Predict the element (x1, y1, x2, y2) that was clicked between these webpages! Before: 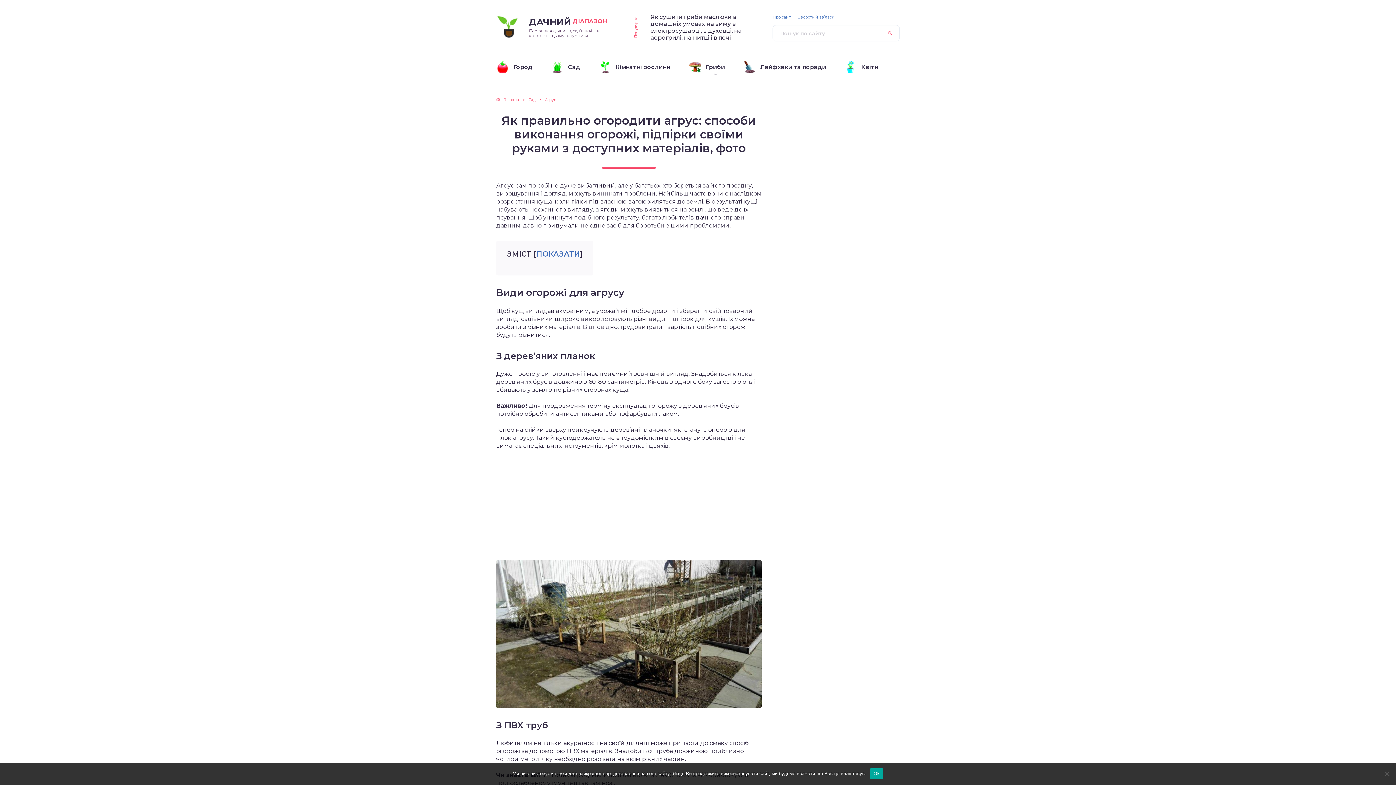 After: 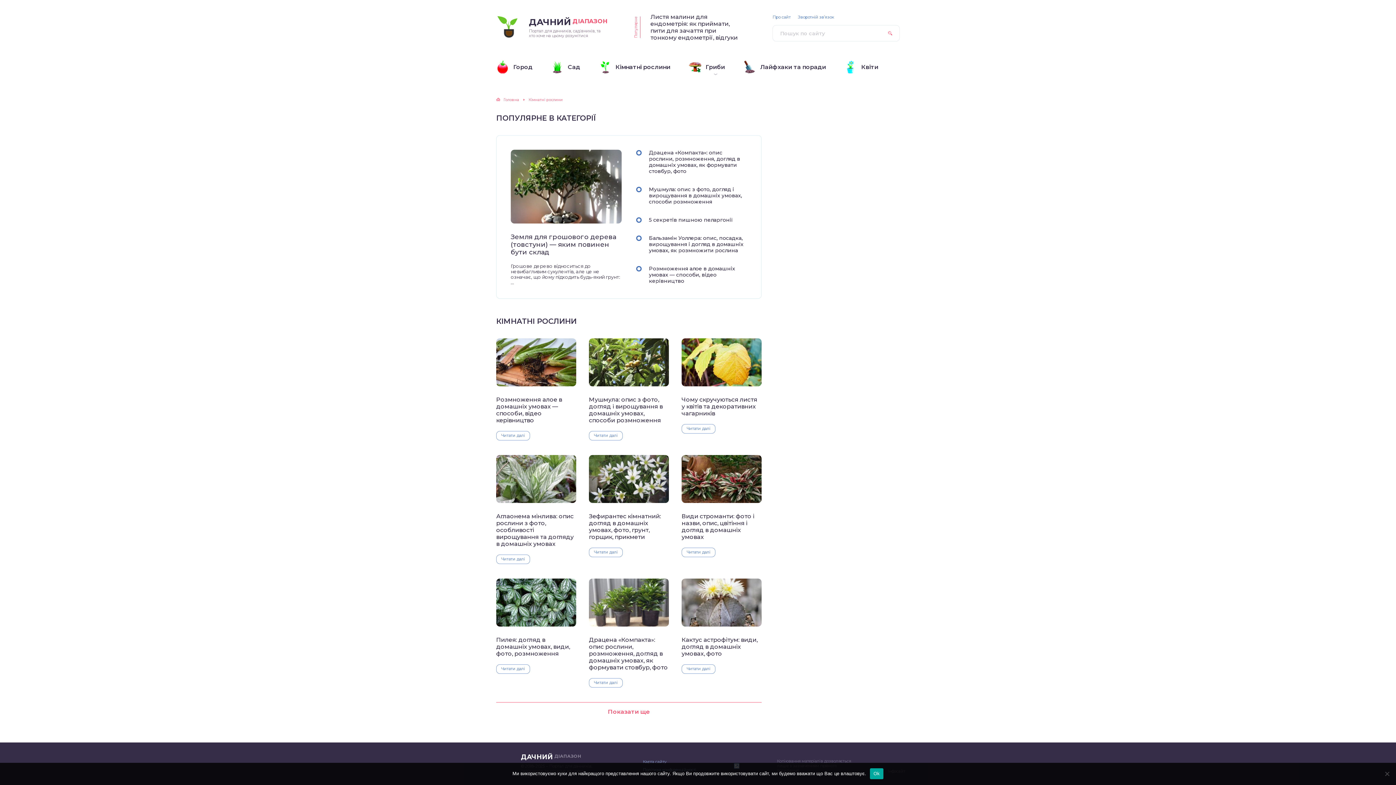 Action: label: Кімнатні рослини bbox: (589, 54, 679, 80)